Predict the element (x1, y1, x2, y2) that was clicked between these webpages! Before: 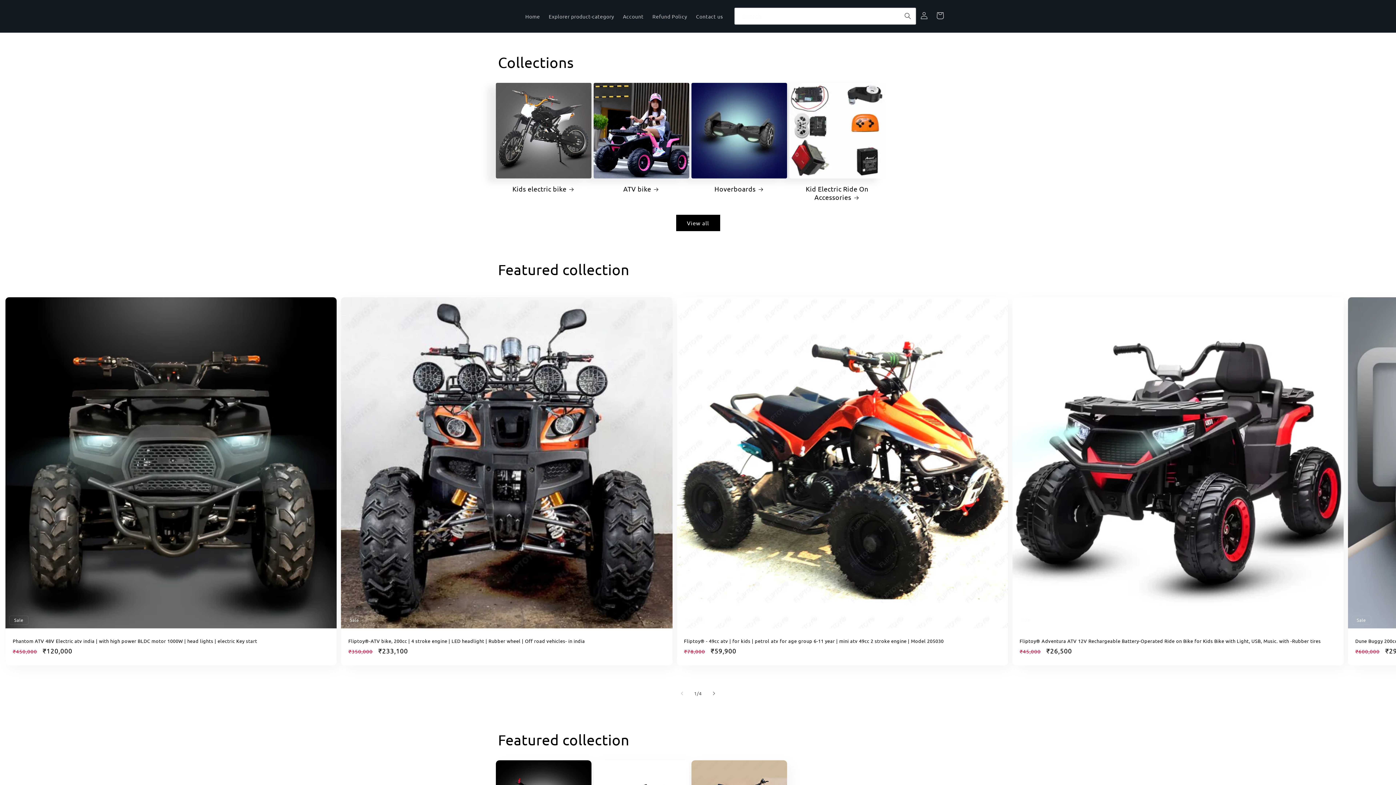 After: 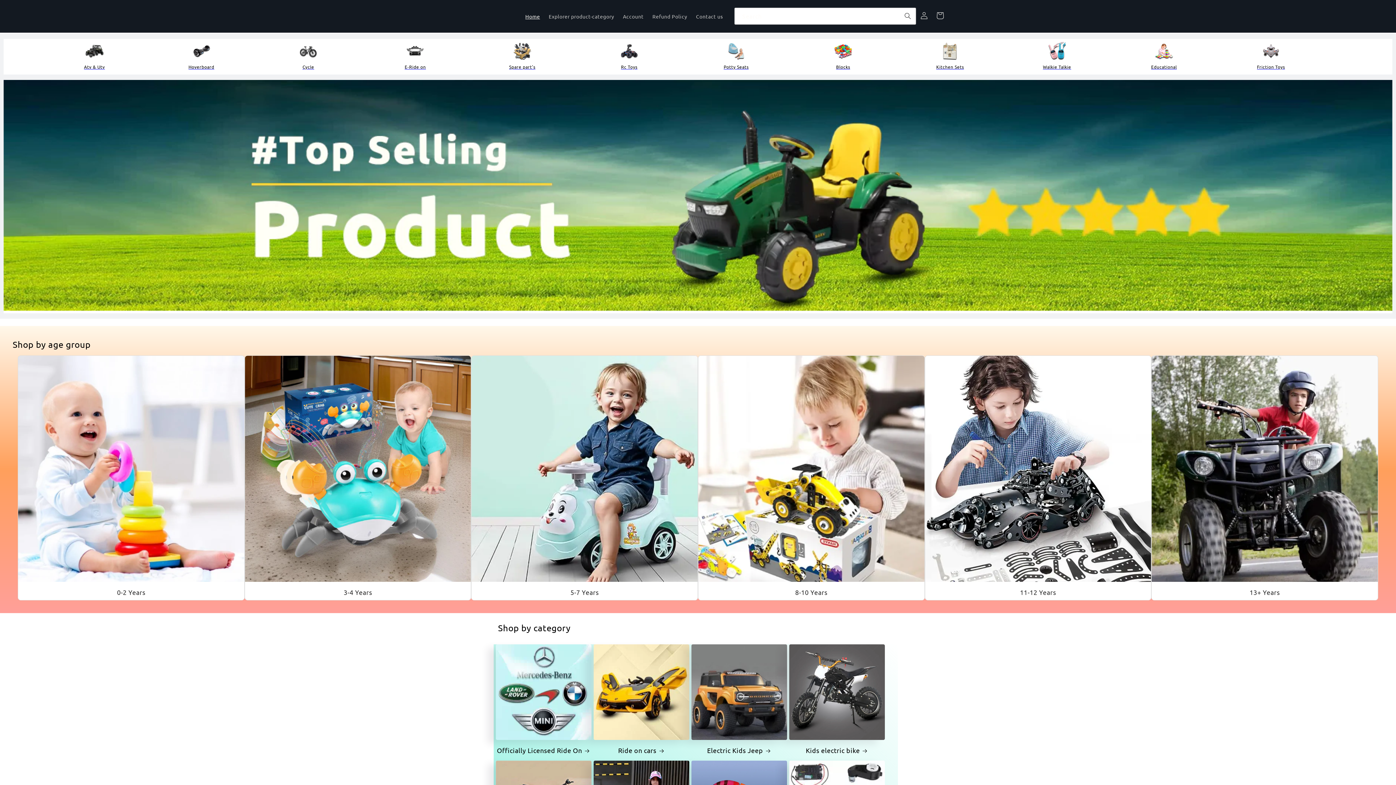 Action: bbox: (521, 8, 544, 23) label: Home